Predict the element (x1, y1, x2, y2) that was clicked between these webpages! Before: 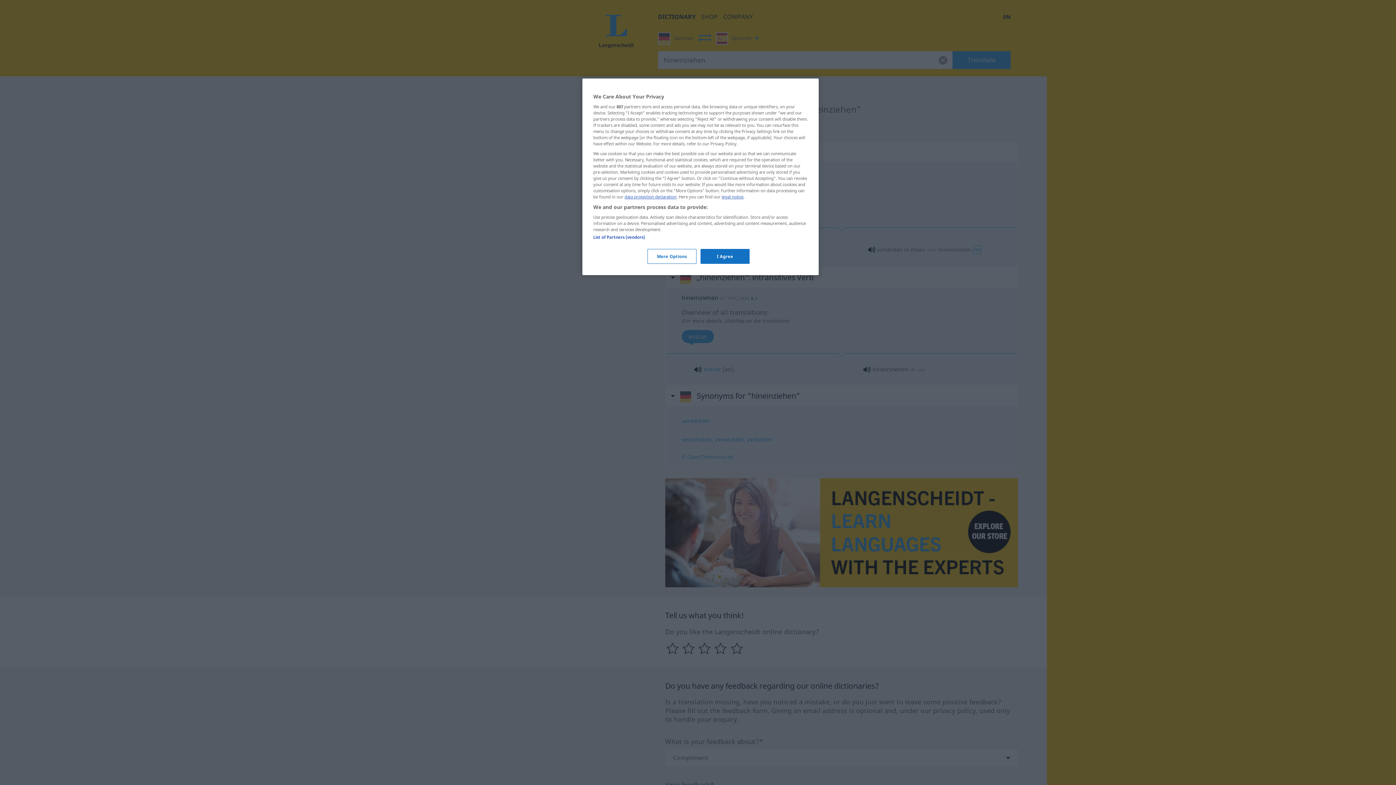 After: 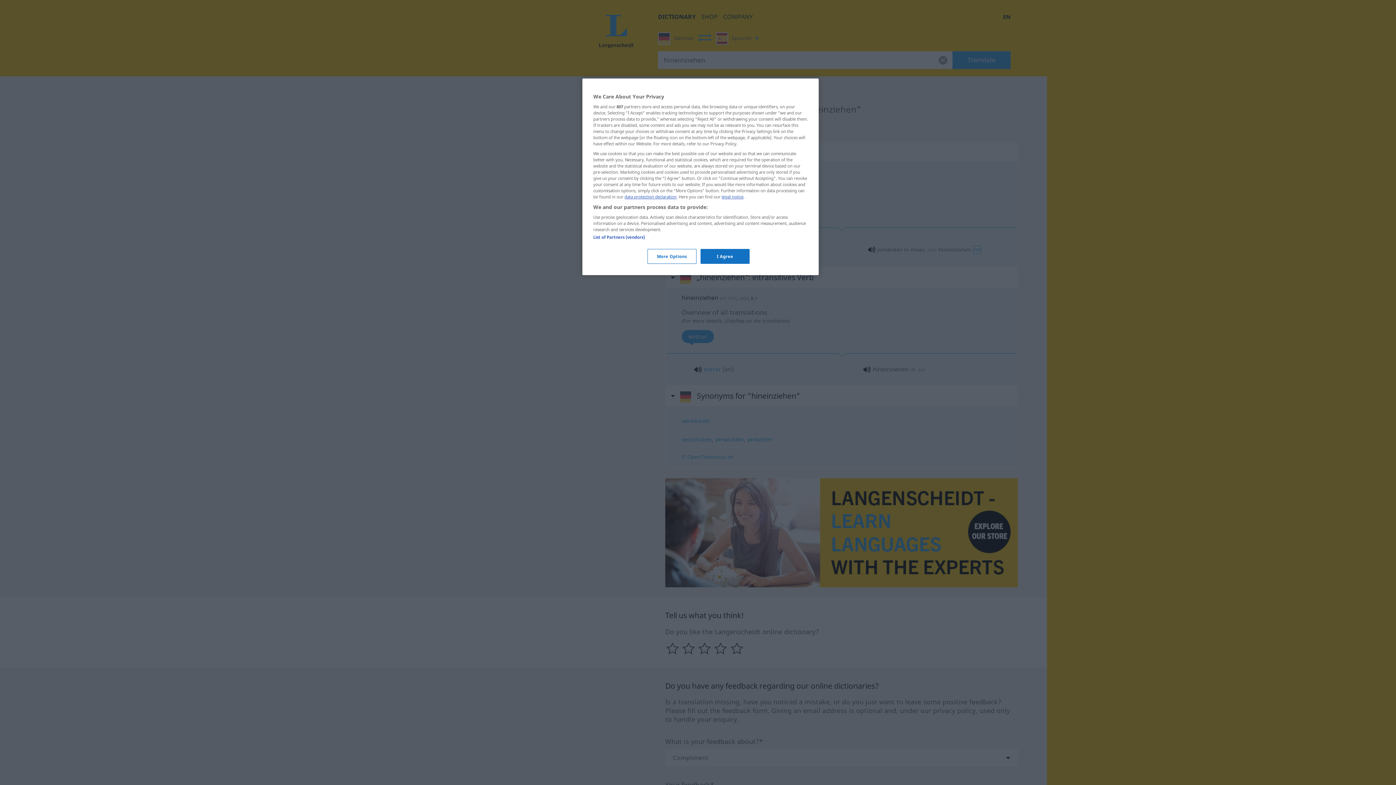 Action: label: legal notice bbox: (721, 194, 743, 199)